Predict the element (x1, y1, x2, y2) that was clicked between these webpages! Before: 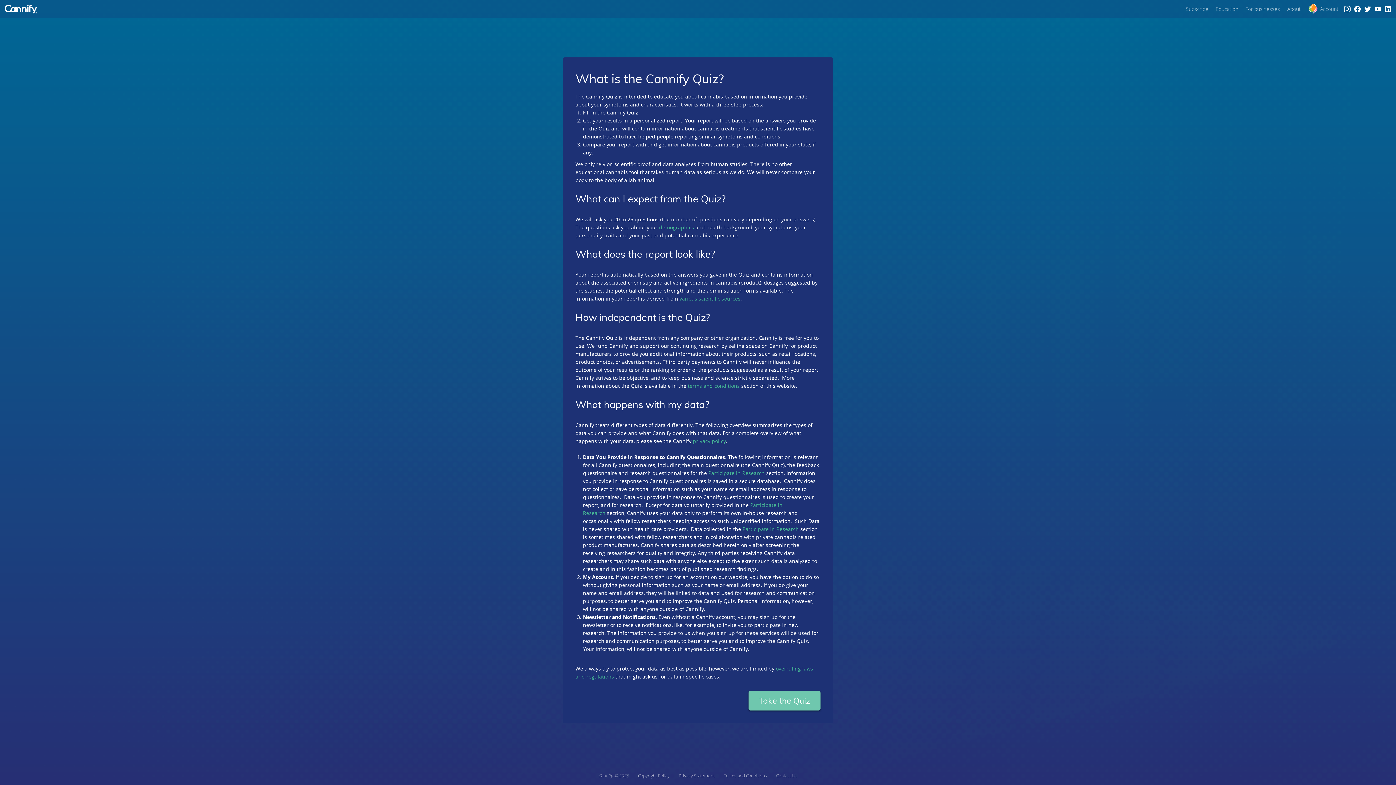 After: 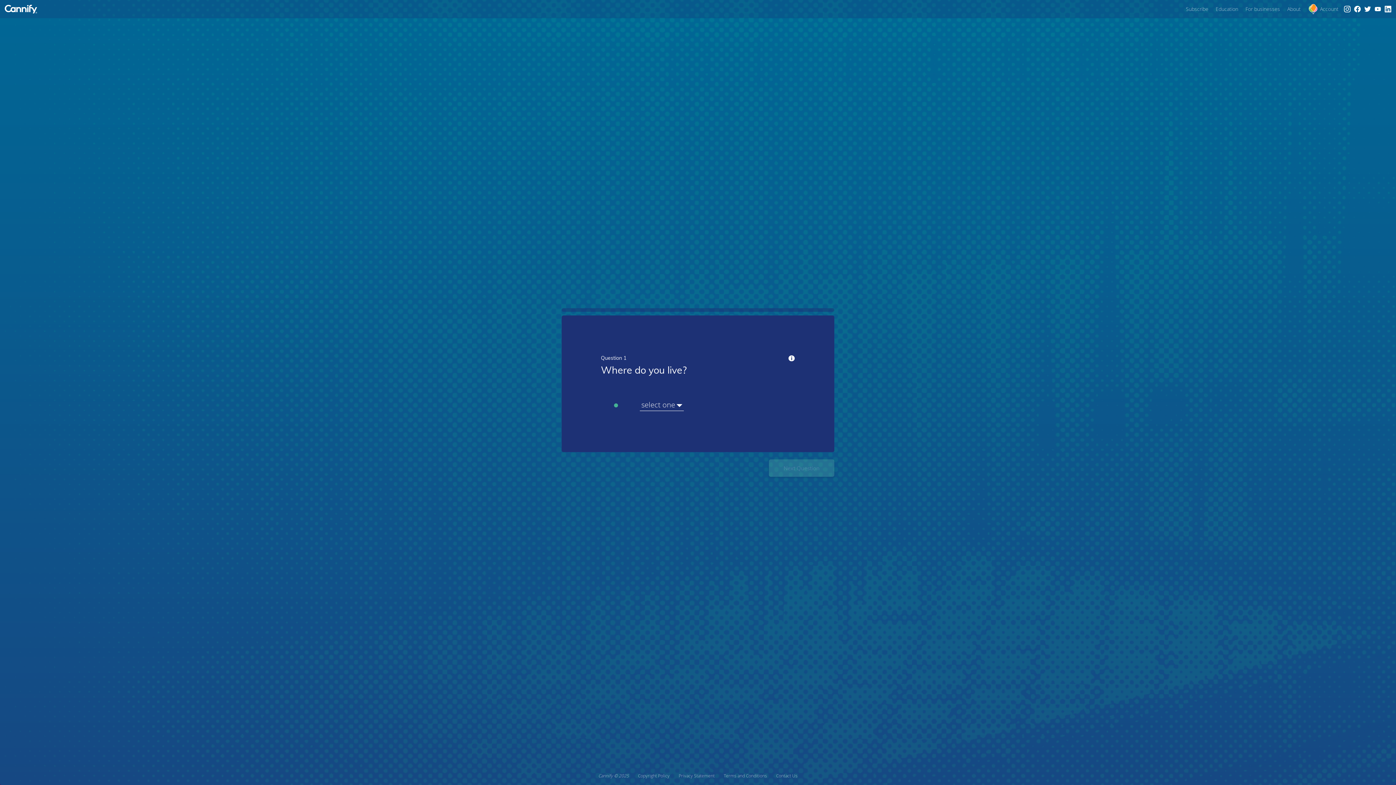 Action: bbox: (748, 691, 820, 710) label: Take the Quiz